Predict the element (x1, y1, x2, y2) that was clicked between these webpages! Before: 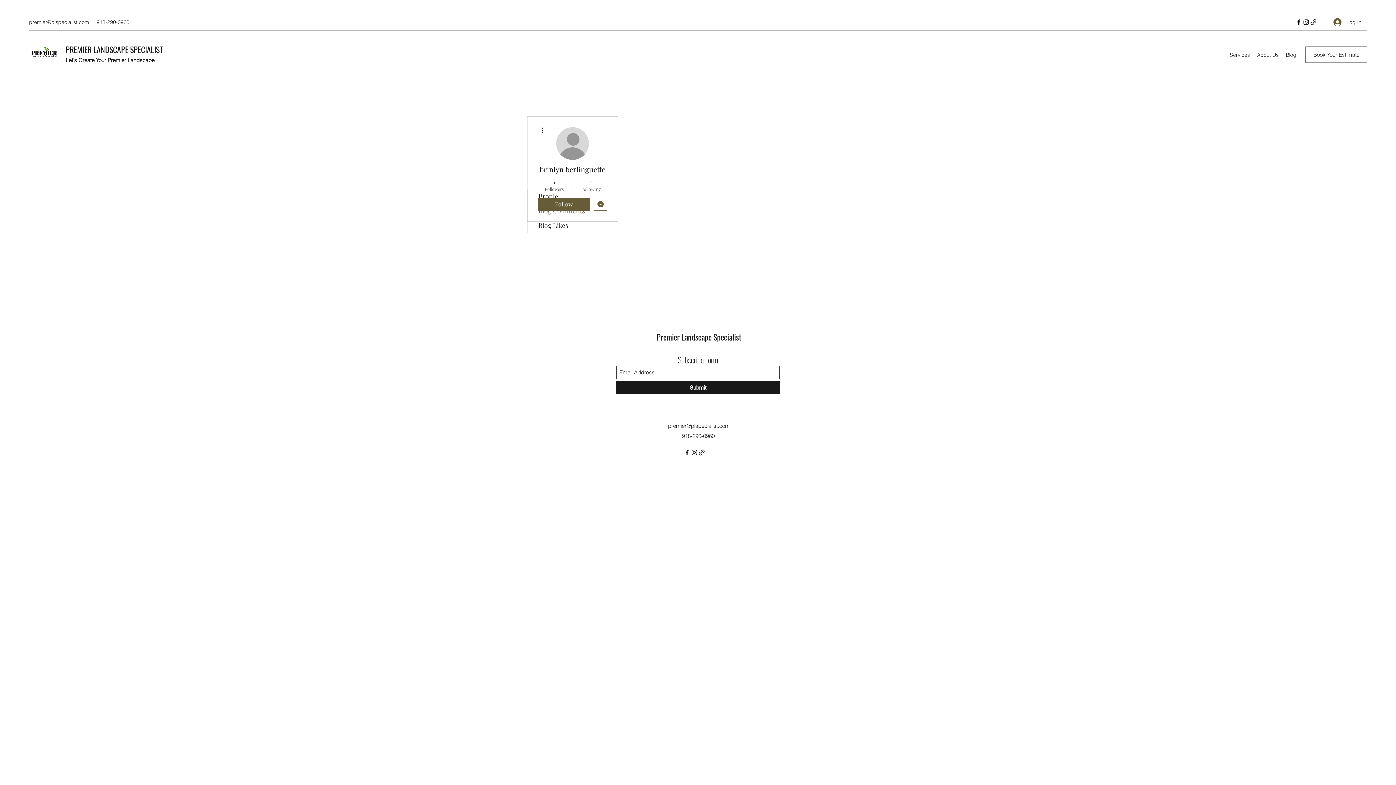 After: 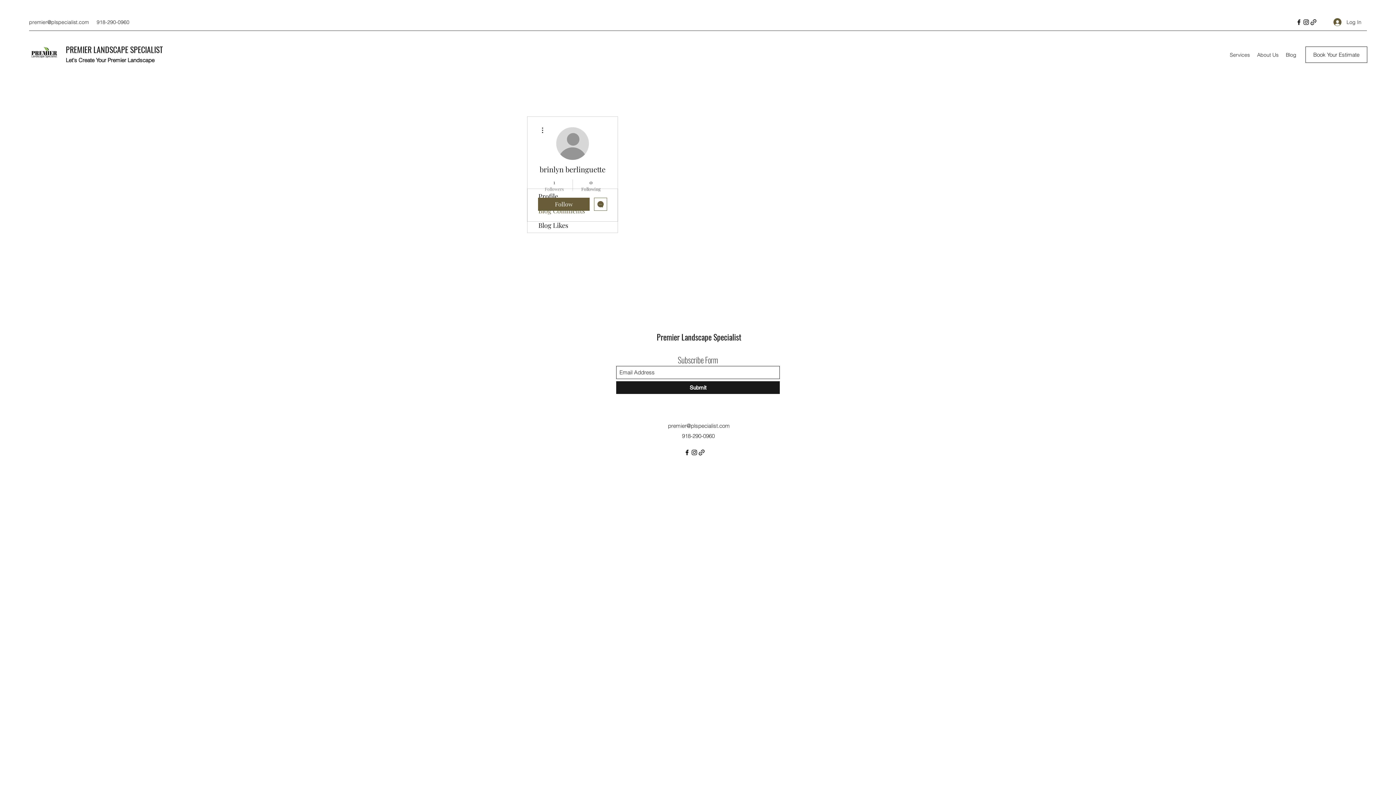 Action: bbox: (539, 178, 569, 192) label: 1
Followers